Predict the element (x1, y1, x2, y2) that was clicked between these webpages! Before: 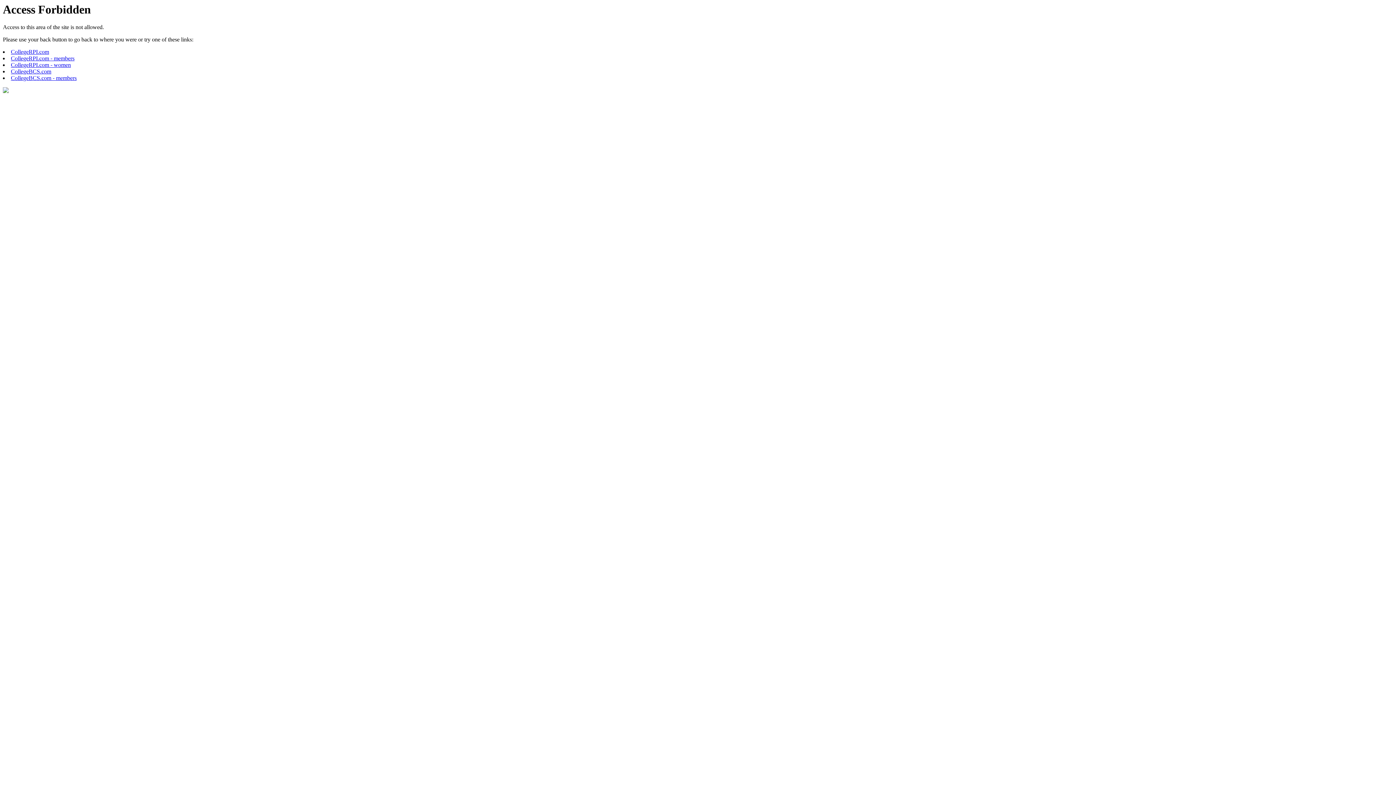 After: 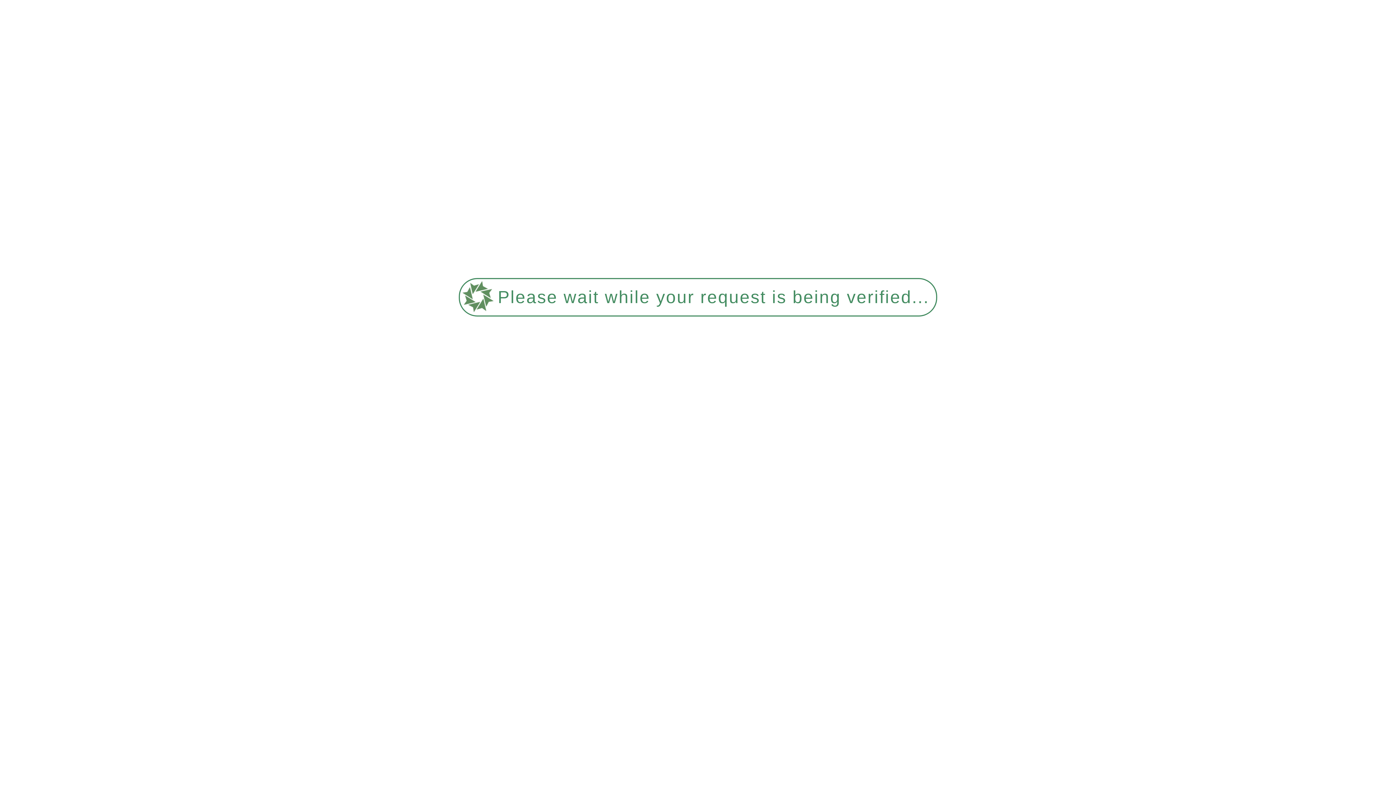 Action: label: CollegeRPI.com - members bbox: (10, 55, 74, 61)